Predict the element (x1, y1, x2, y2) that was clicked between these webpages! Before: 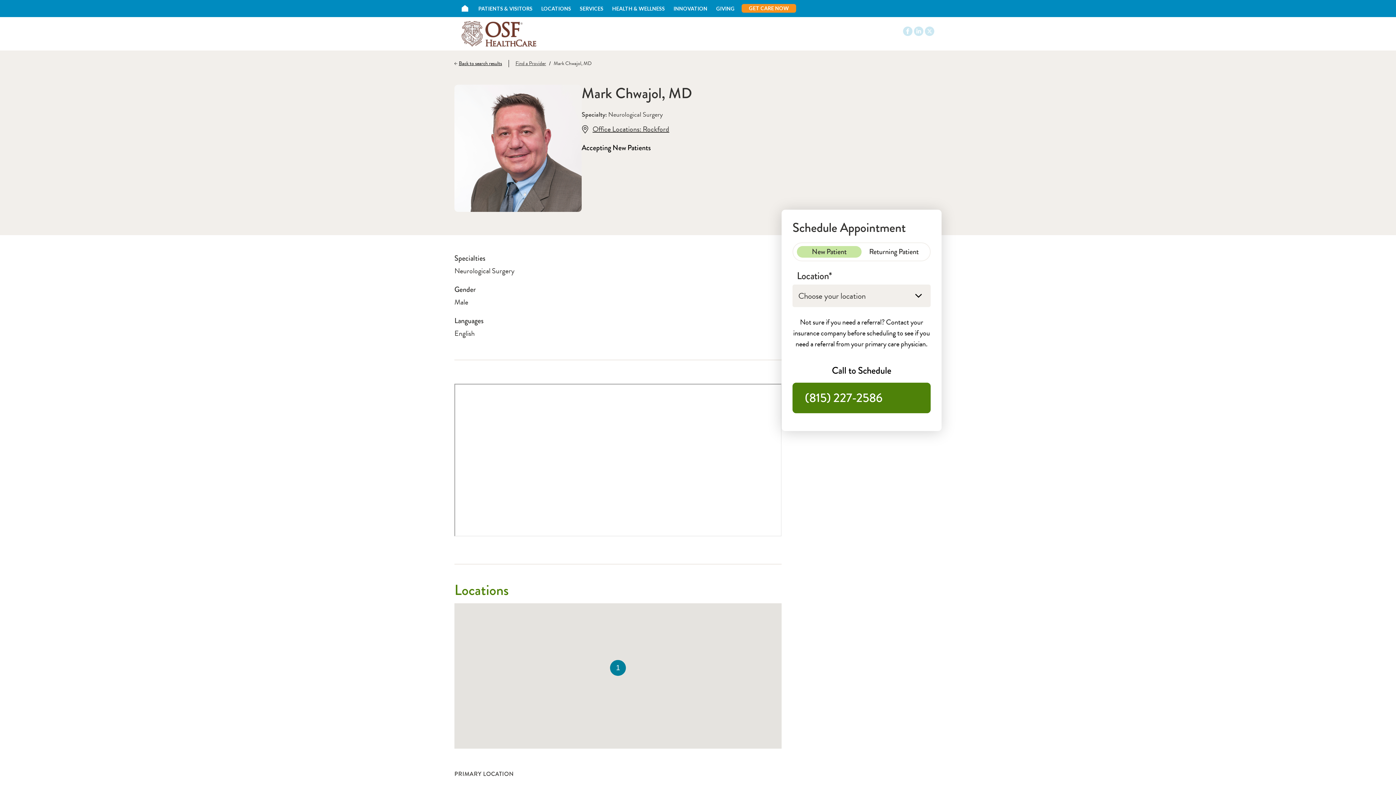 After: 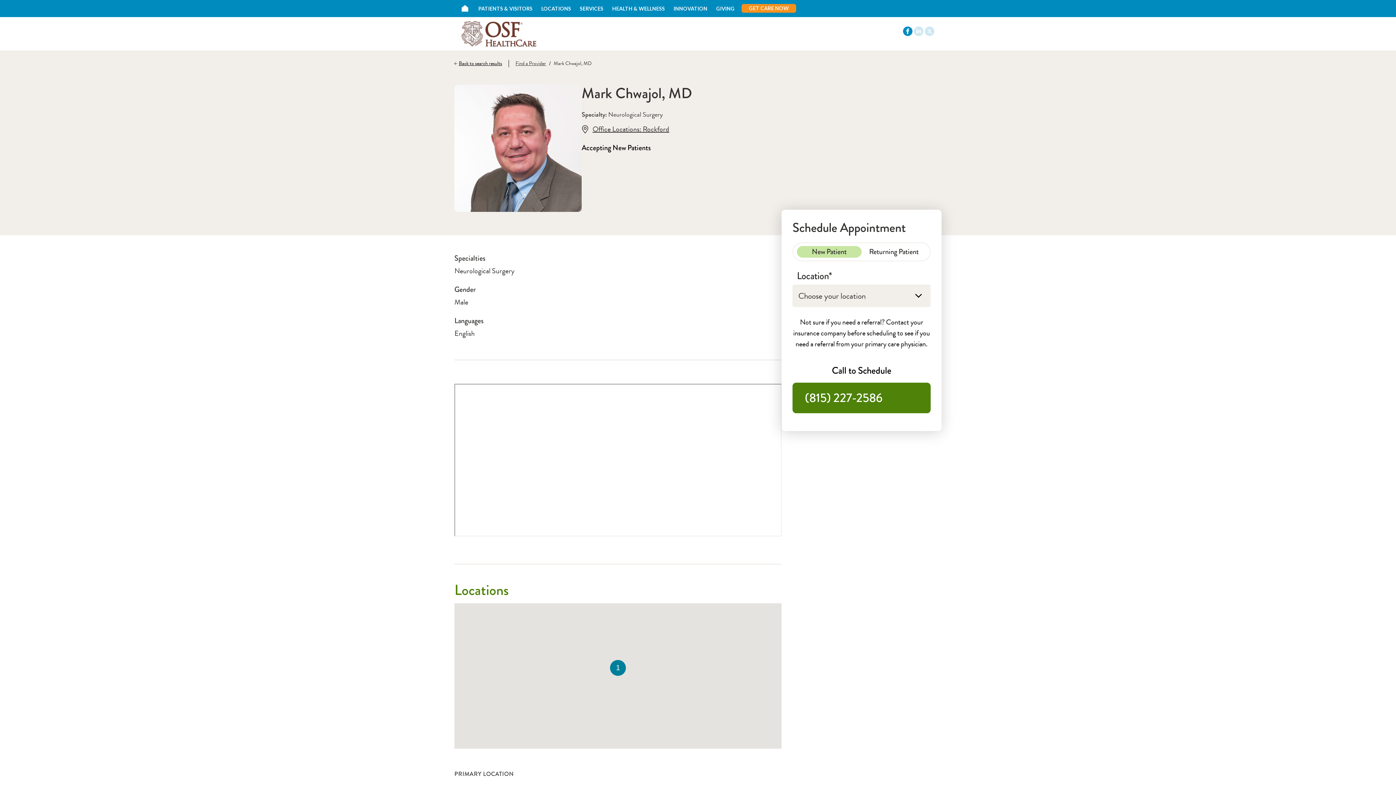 Action: label: Facebook bbox: (903, 26, 912, 36)